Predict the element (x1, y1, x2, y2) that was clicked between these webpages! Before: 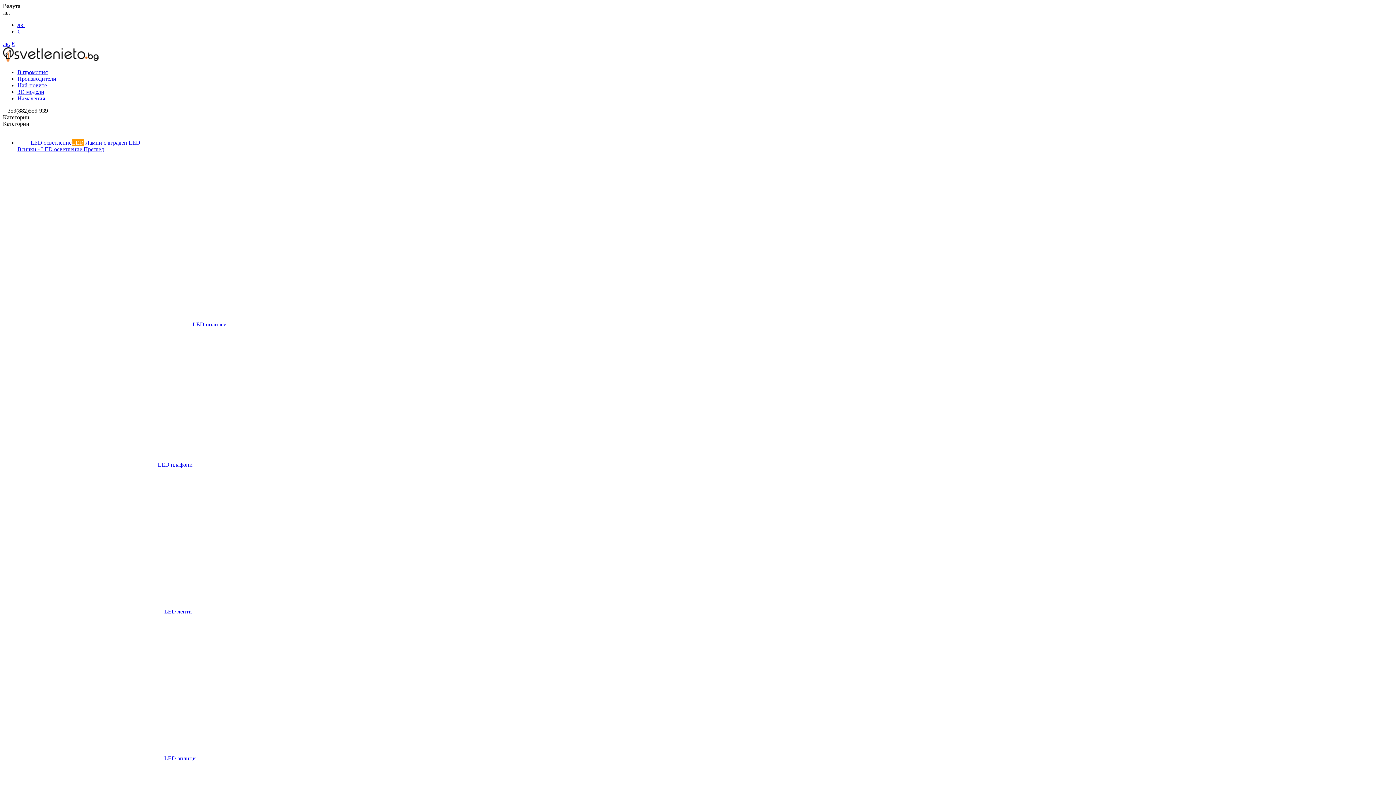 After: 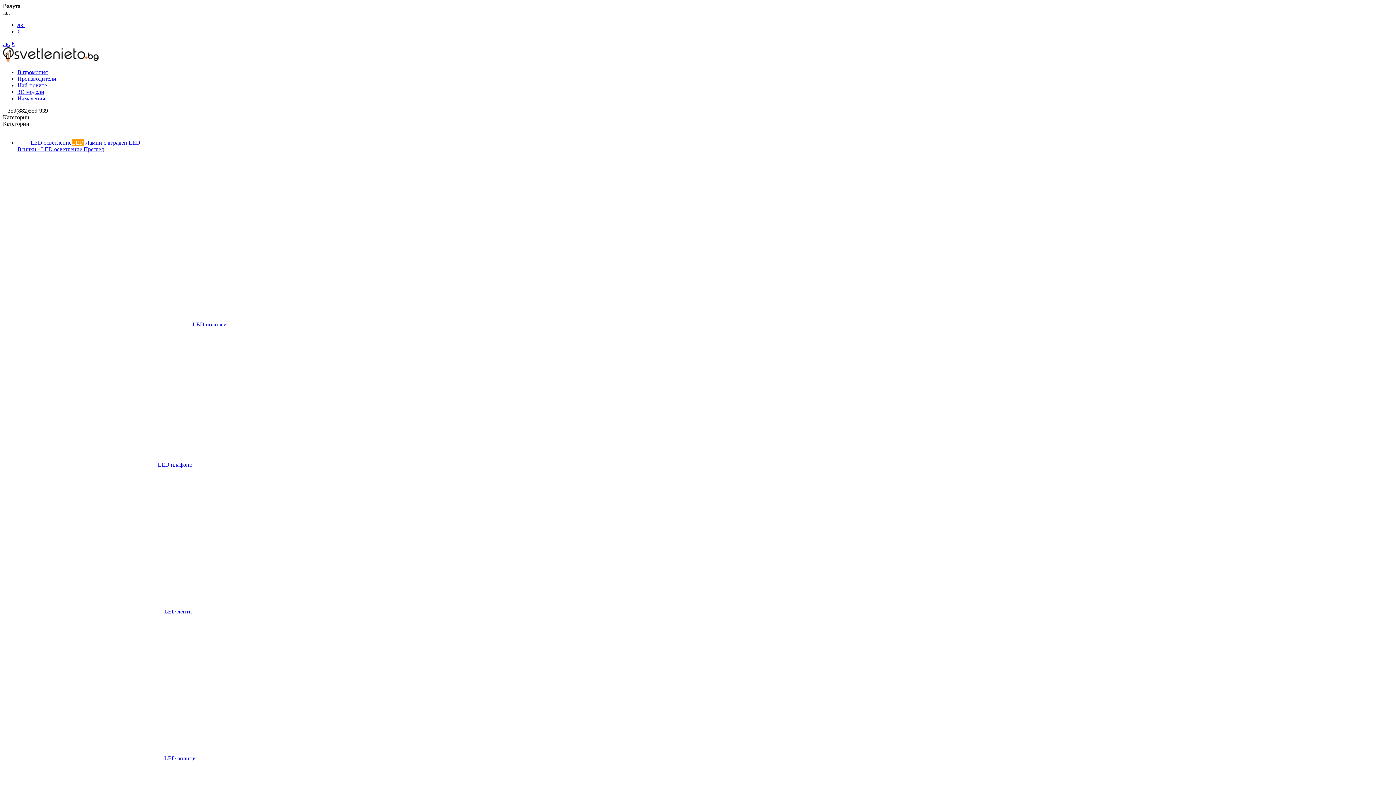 Action: label:  LED полилеи bbox: (17, 321, 226, 327)